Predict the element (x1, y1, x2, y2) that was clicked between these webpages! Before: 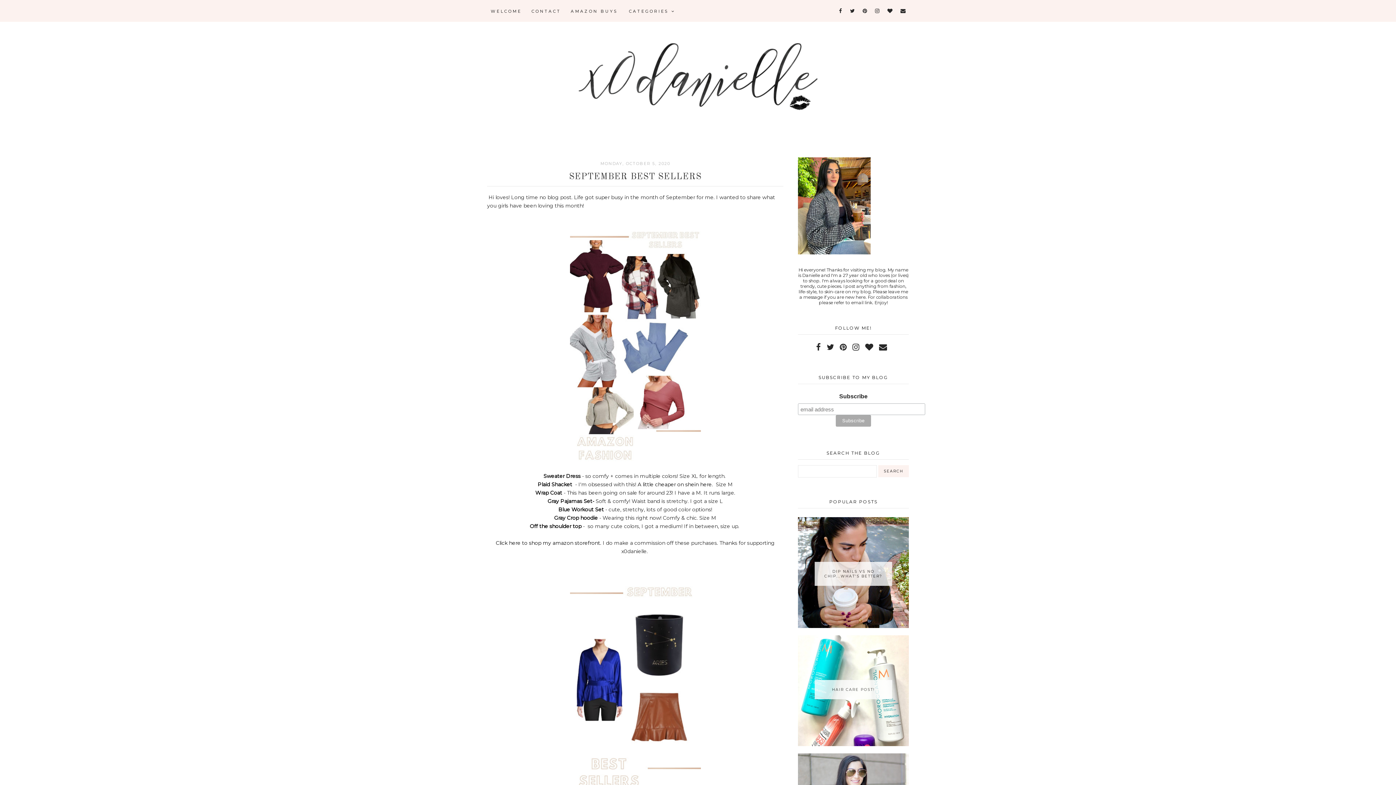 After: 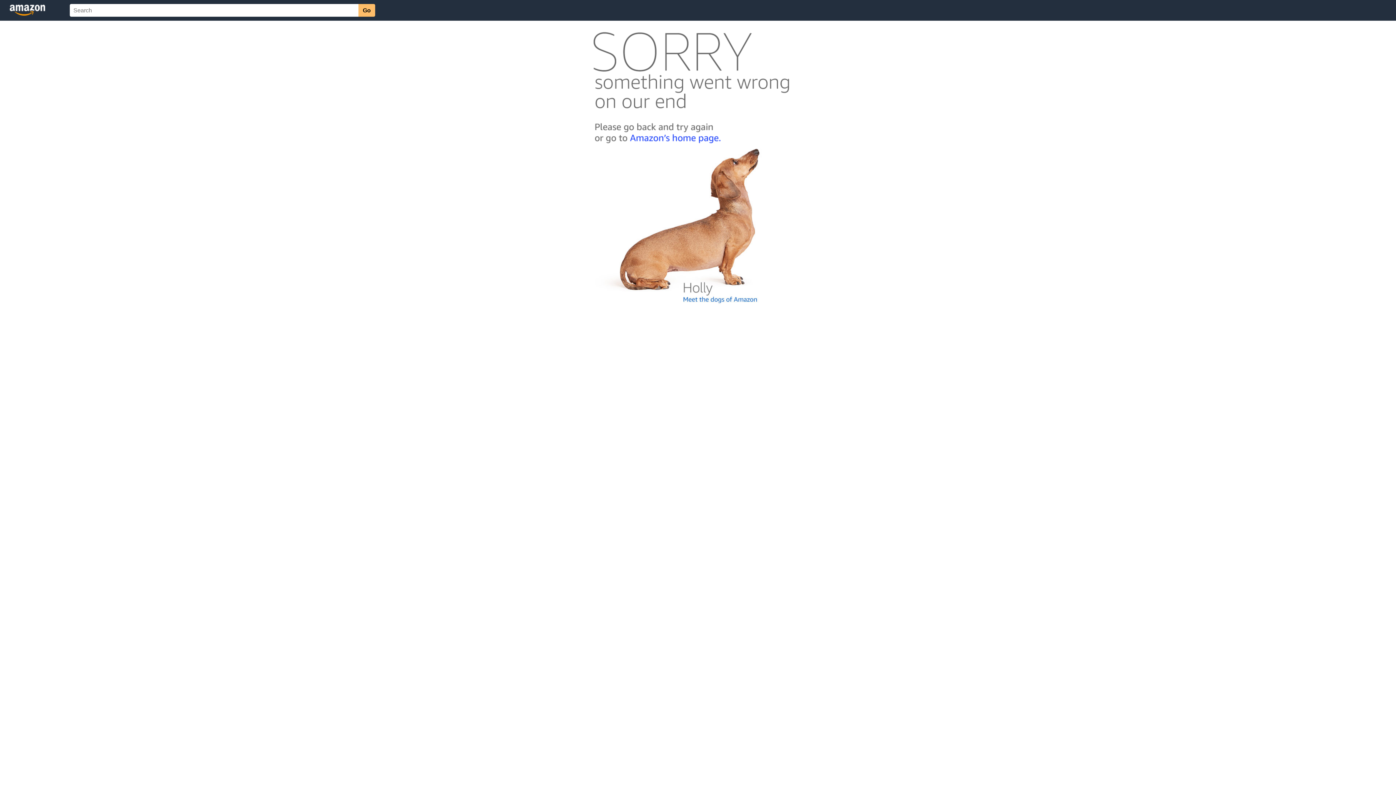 Action: label: Off the shoulder top  bbox: (530, 523, 583, 529)